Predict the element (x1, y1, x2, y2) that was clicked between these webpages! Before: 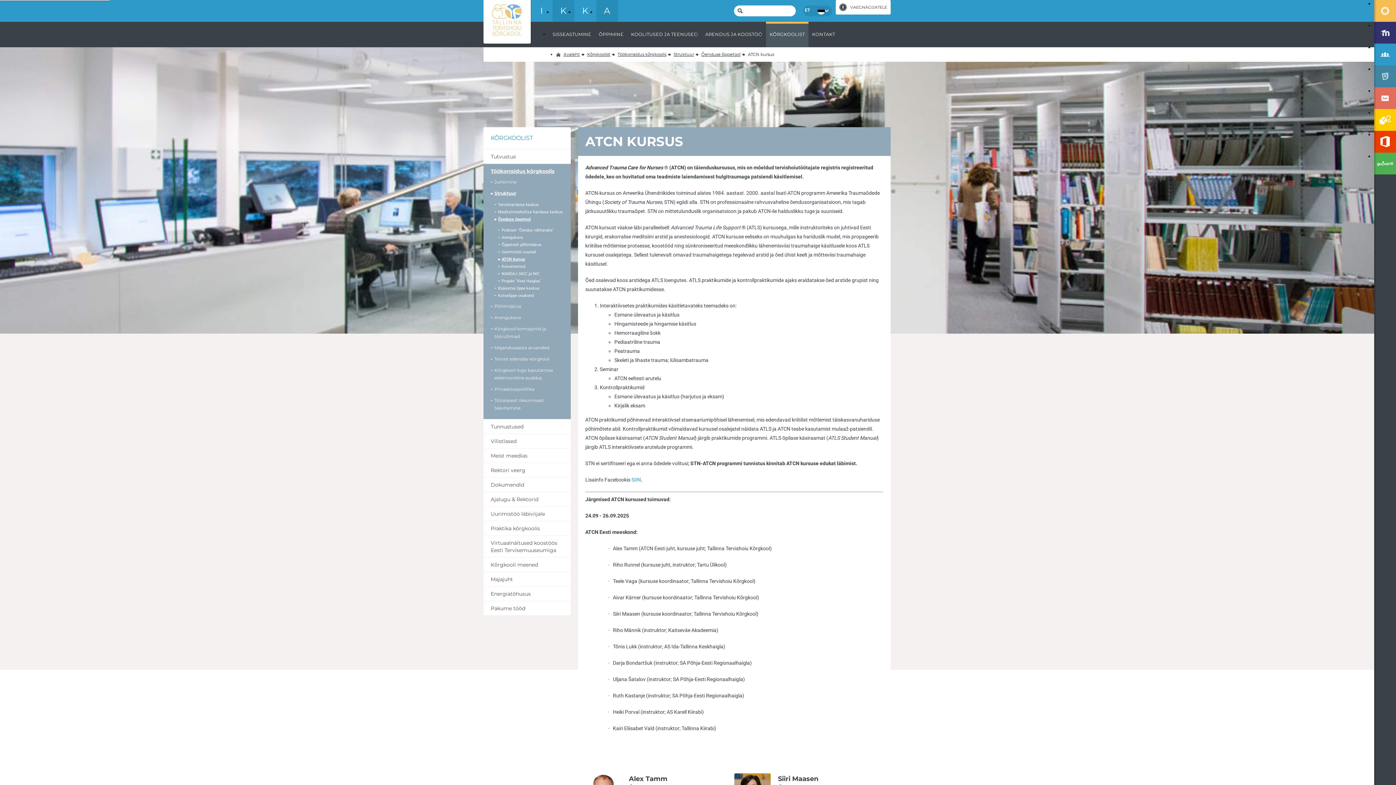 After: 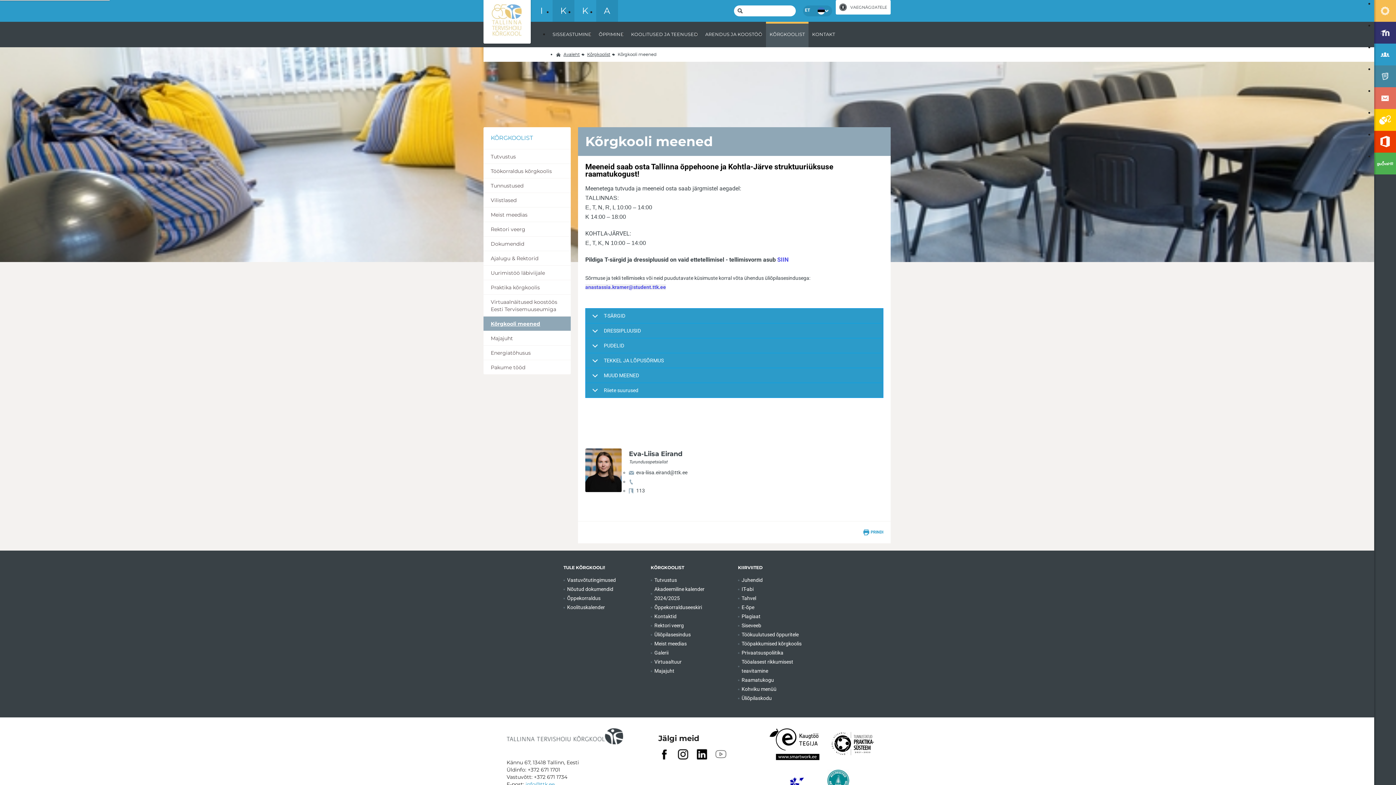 Action: bbox: (483, 557, 570, 572) label: Kõrgkooli meened